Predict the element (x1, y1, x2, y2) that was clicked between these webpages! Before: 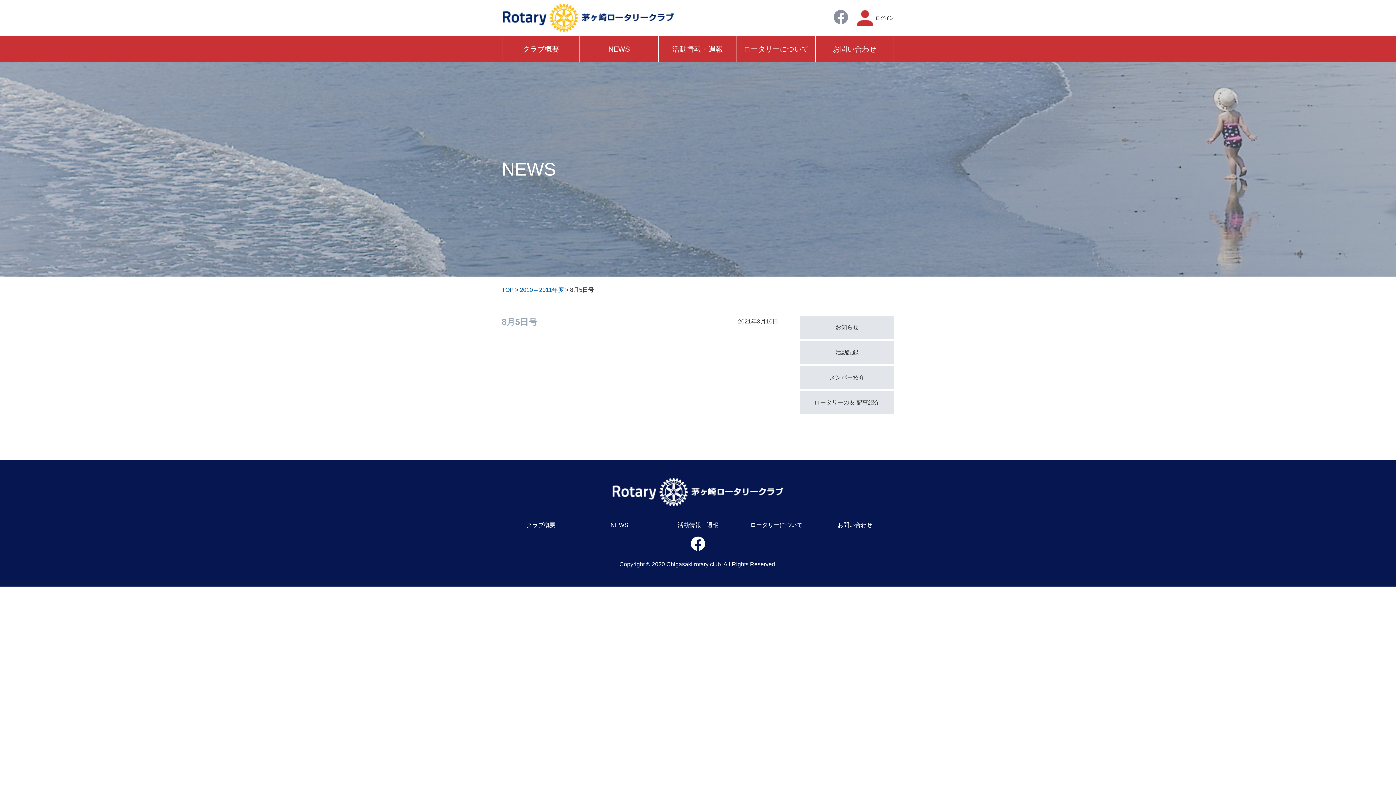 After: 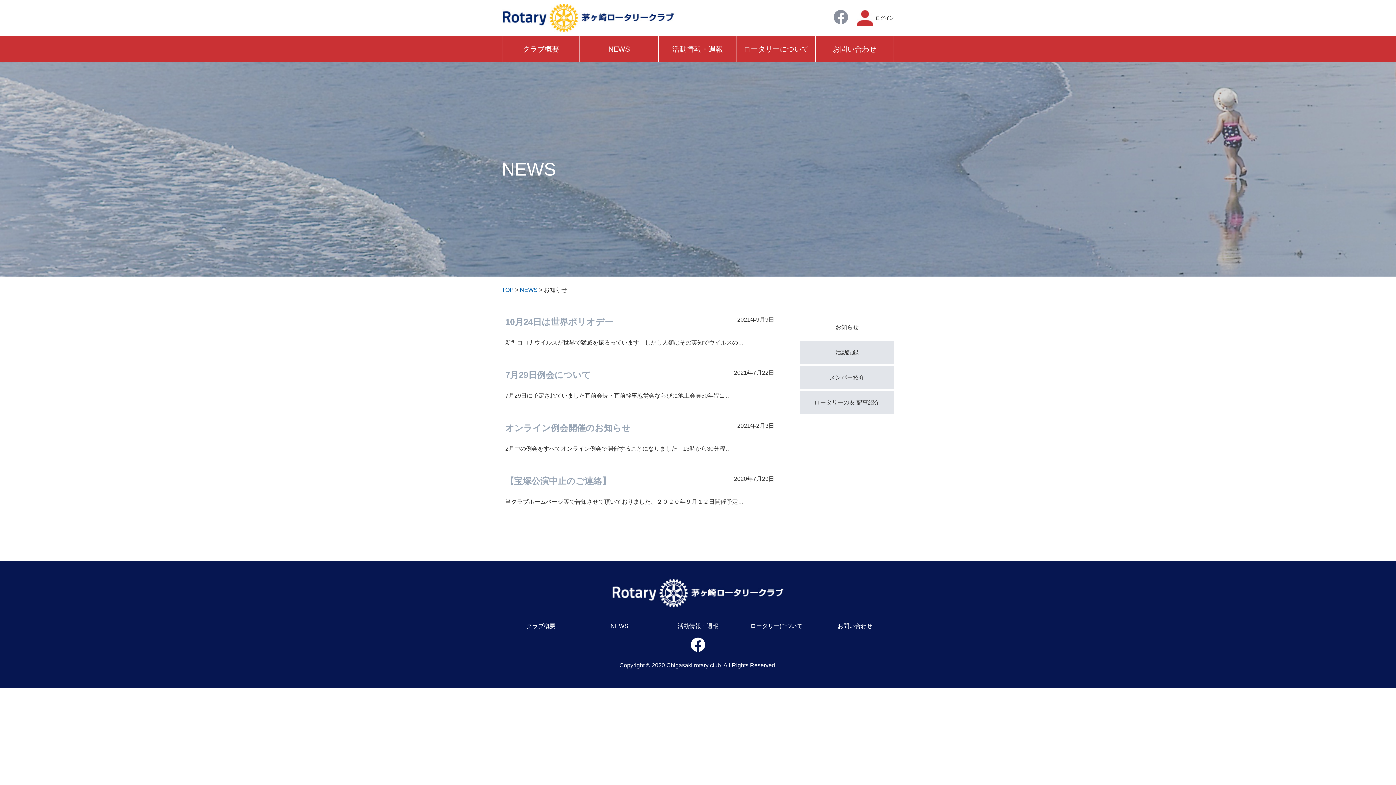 Action: bbox: (800, 316, 894, 338) label: お知らせ